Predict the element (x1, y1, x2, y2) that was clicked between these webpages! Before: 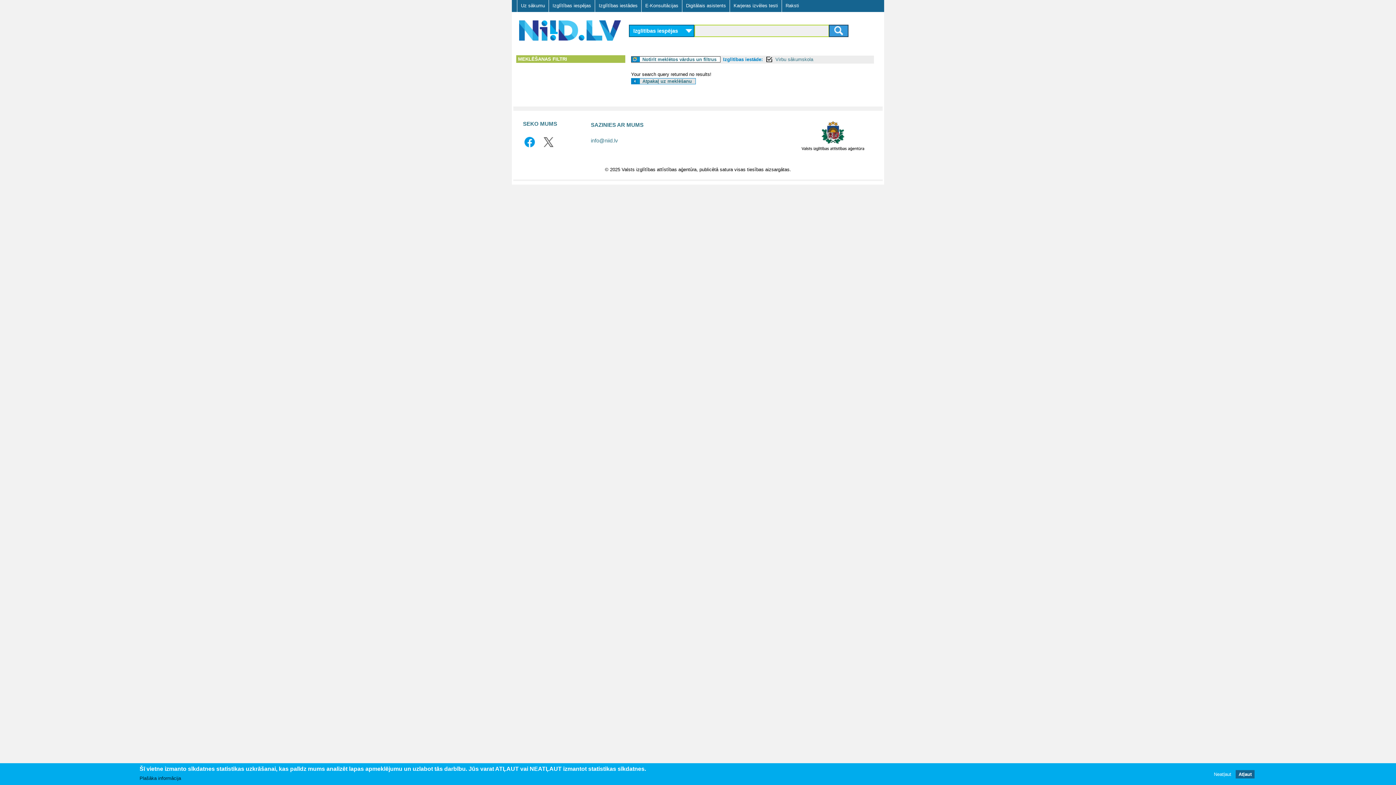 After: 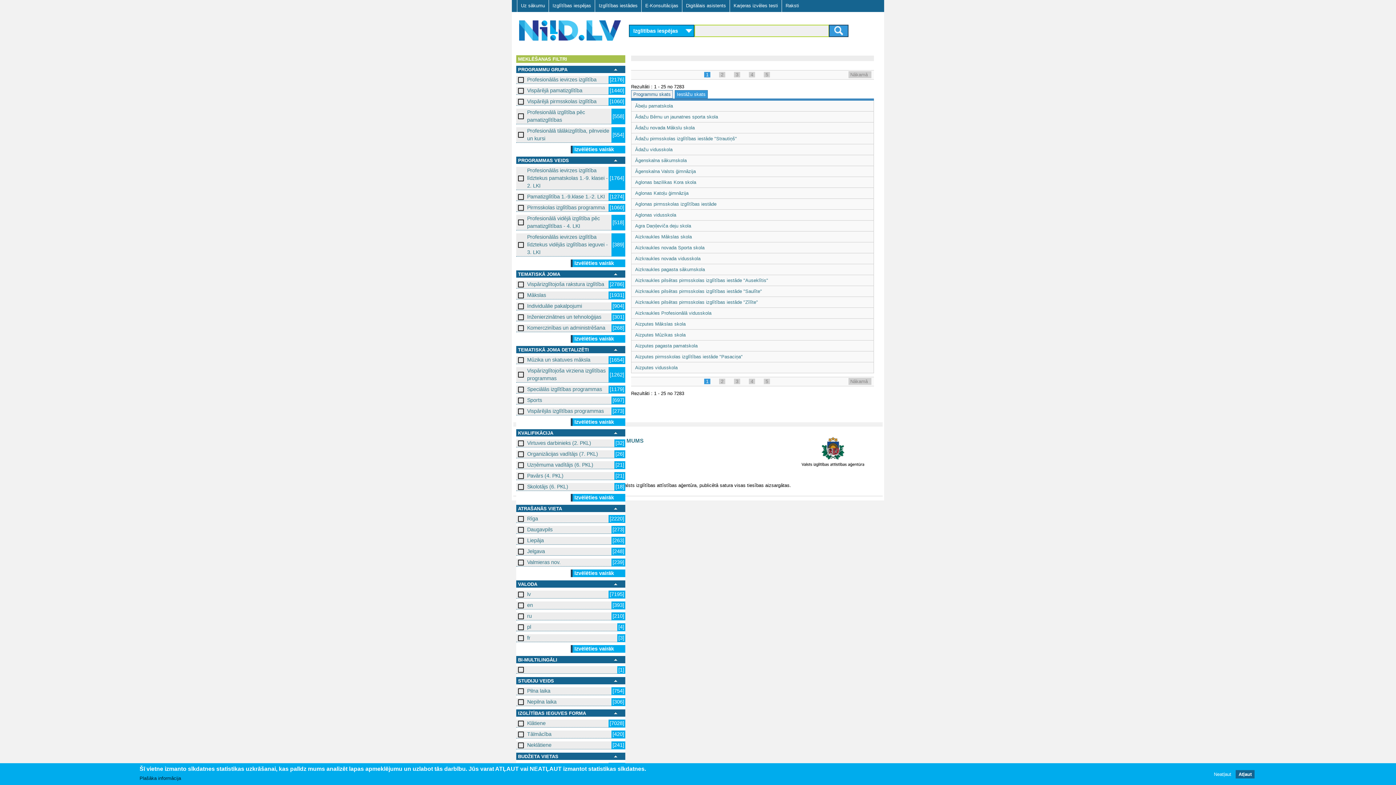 Action: bbox: (594, 0, 641, 11) label: Izglītības iestādes